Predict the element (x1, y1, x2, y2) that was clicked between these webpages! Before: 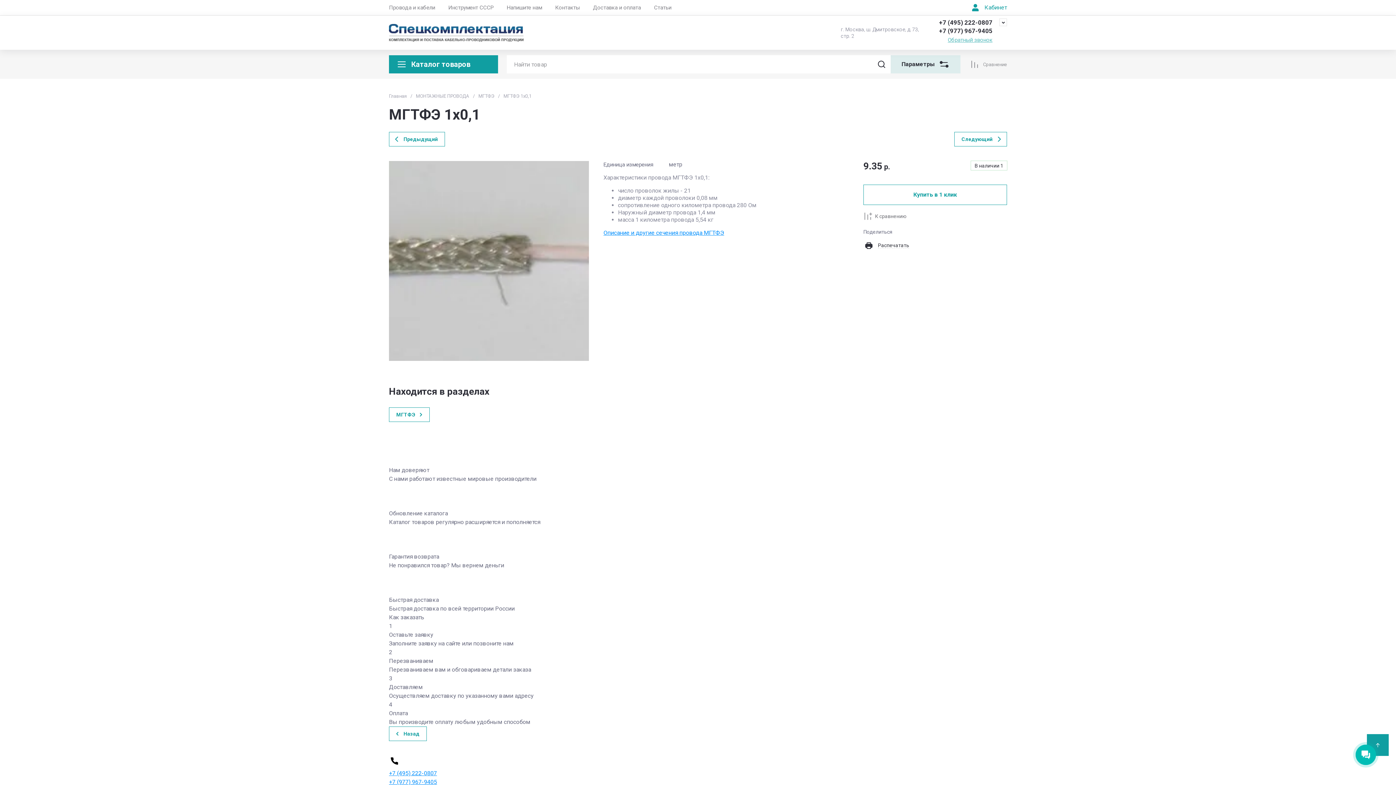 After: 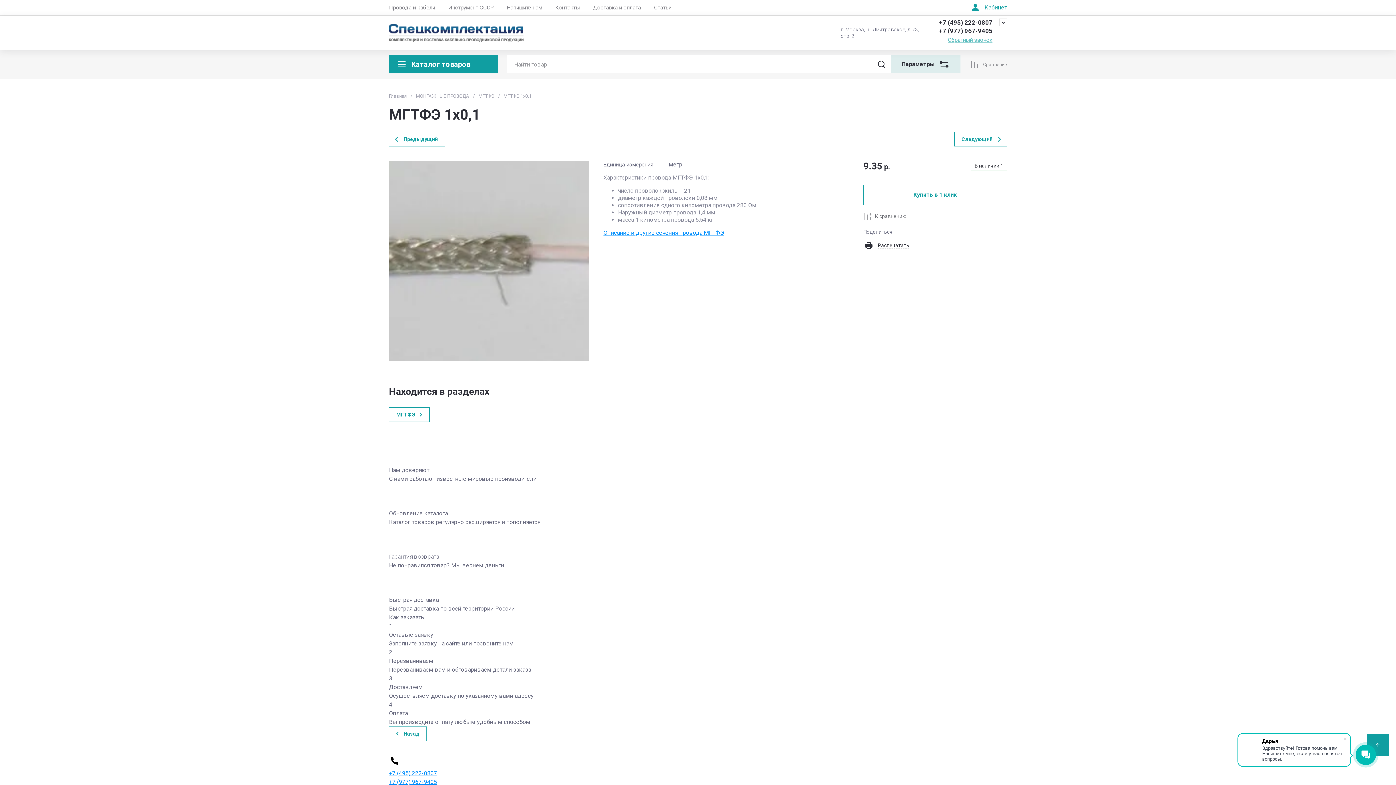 Action: label: +7 (977) 967-9405 bbox: (939, 27, 992, 34)